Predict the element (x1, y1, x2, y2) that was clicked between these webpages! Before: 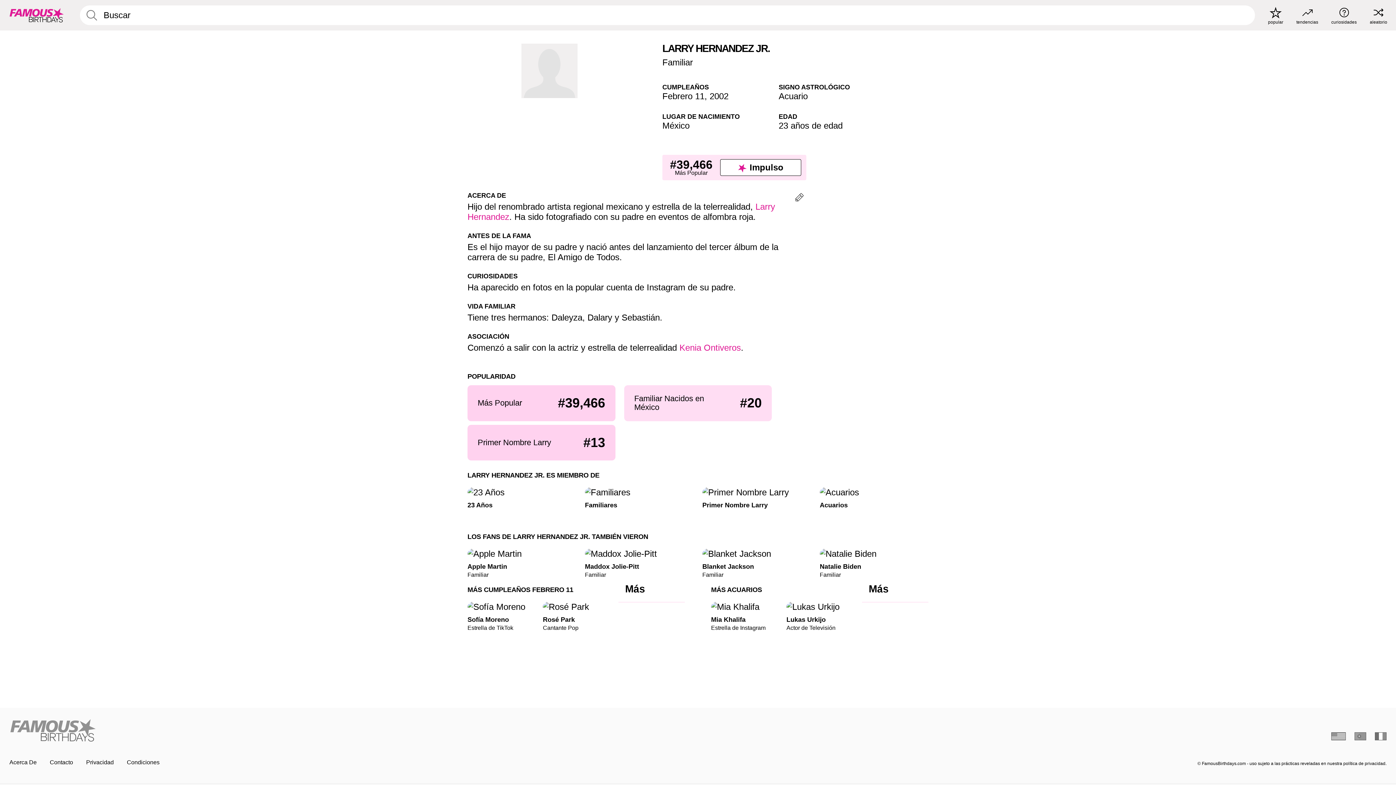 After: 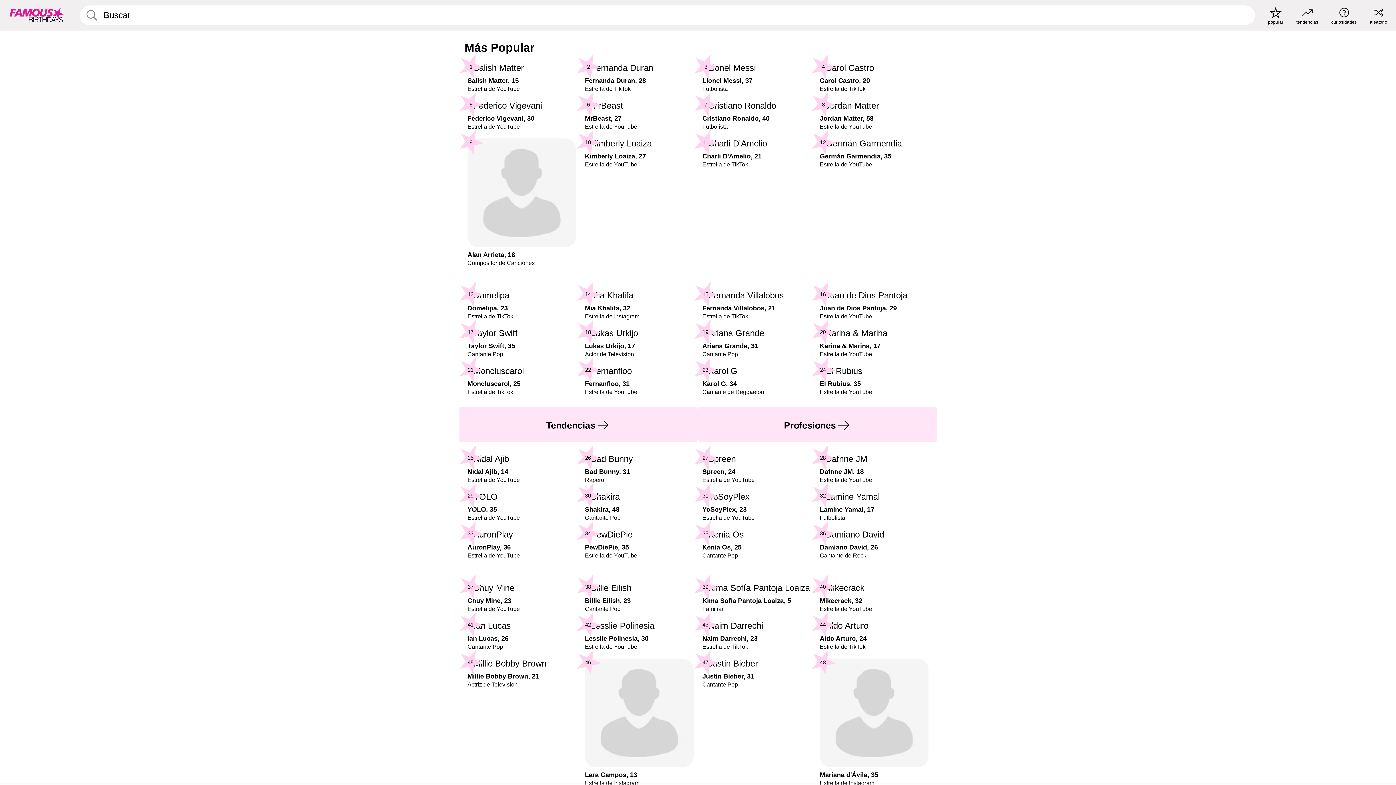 Action: bbox: (1268, 6, 1283, 24) label: popular